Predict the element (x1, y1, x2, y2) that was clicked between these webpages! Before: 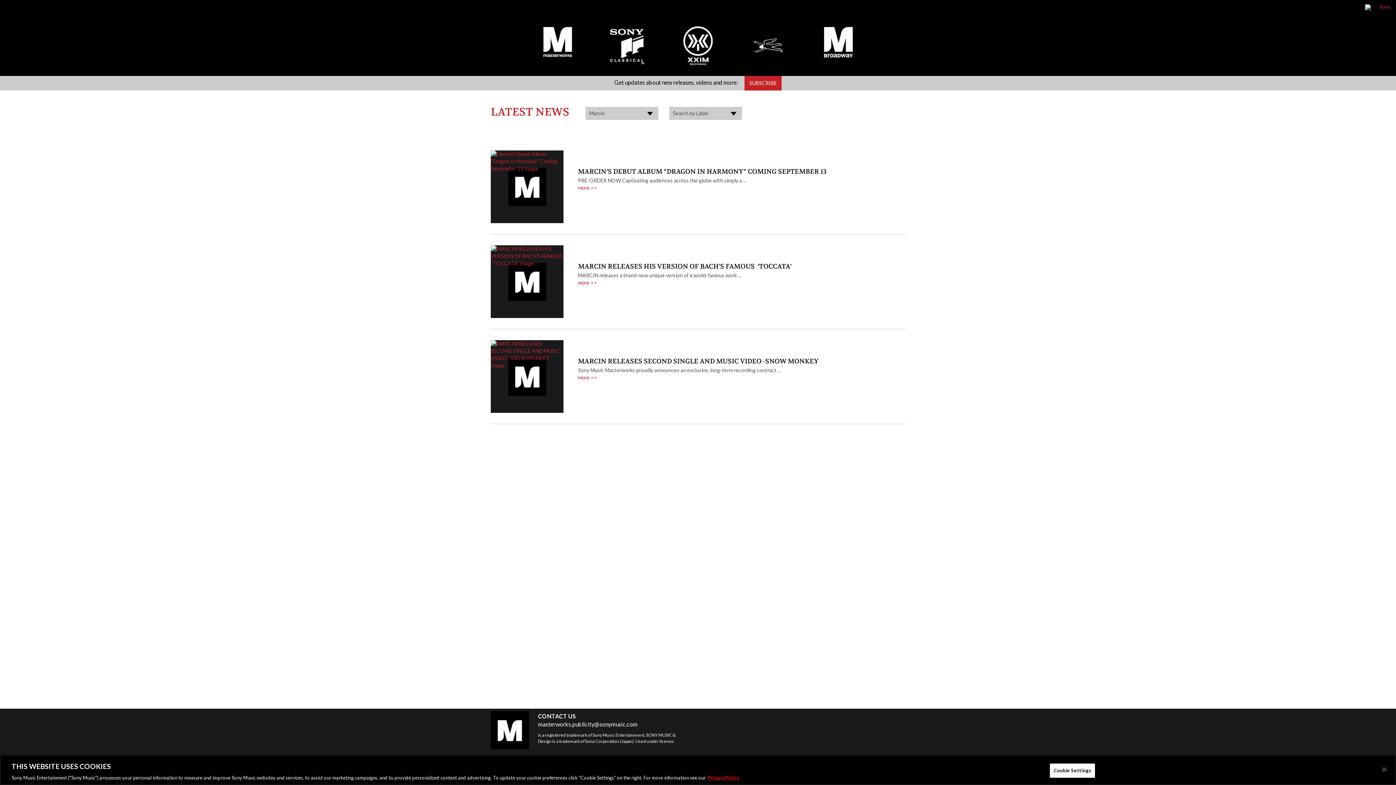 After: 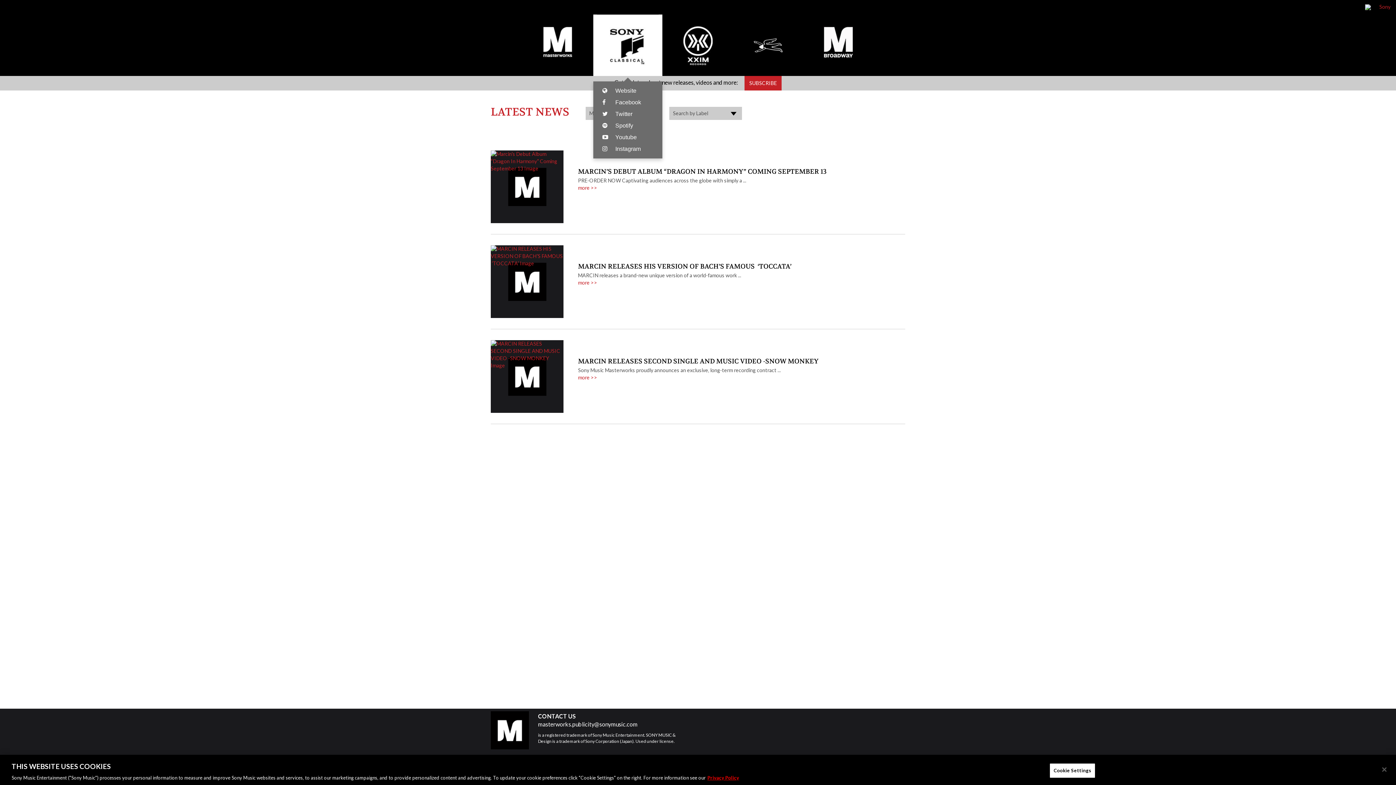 Action: label: Sony Classical bbox: (593, 14, 662, 76)